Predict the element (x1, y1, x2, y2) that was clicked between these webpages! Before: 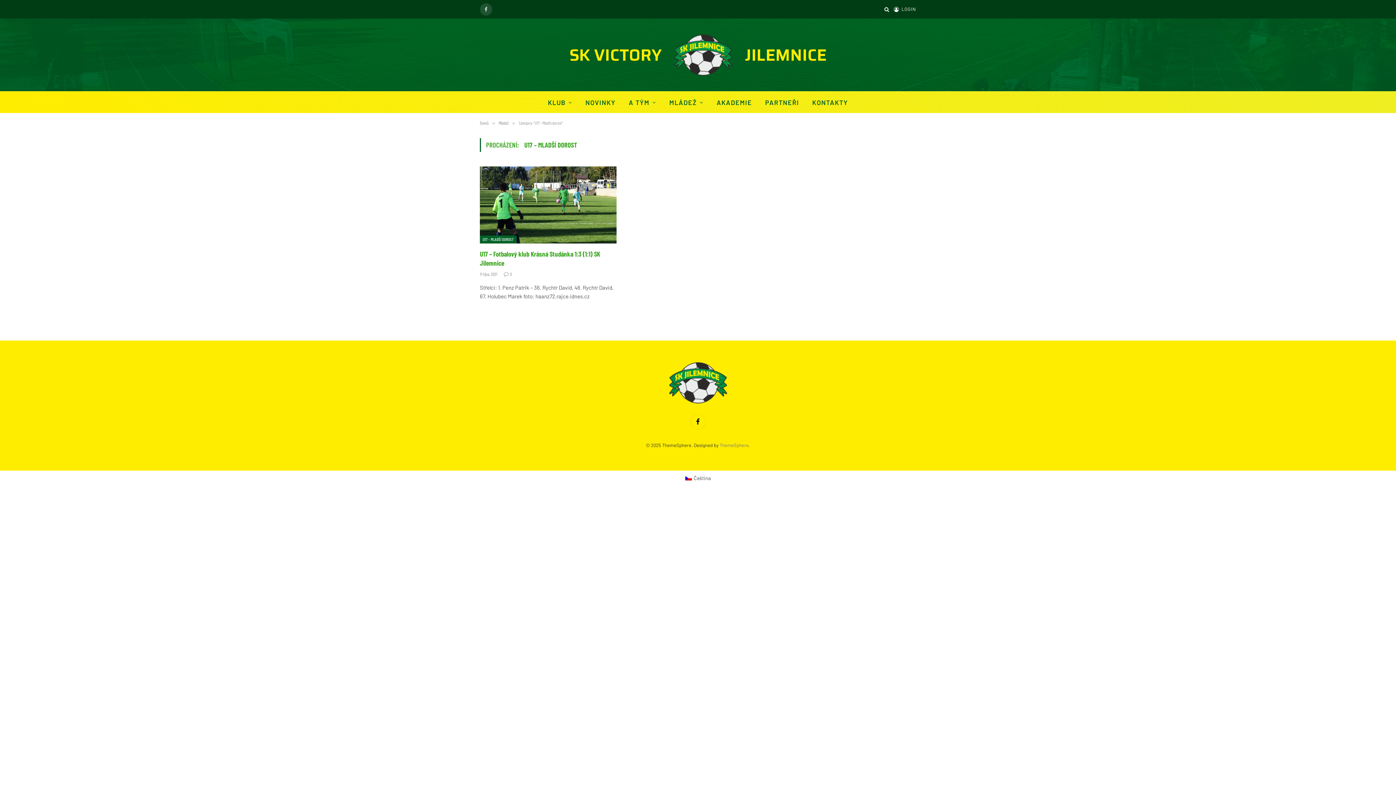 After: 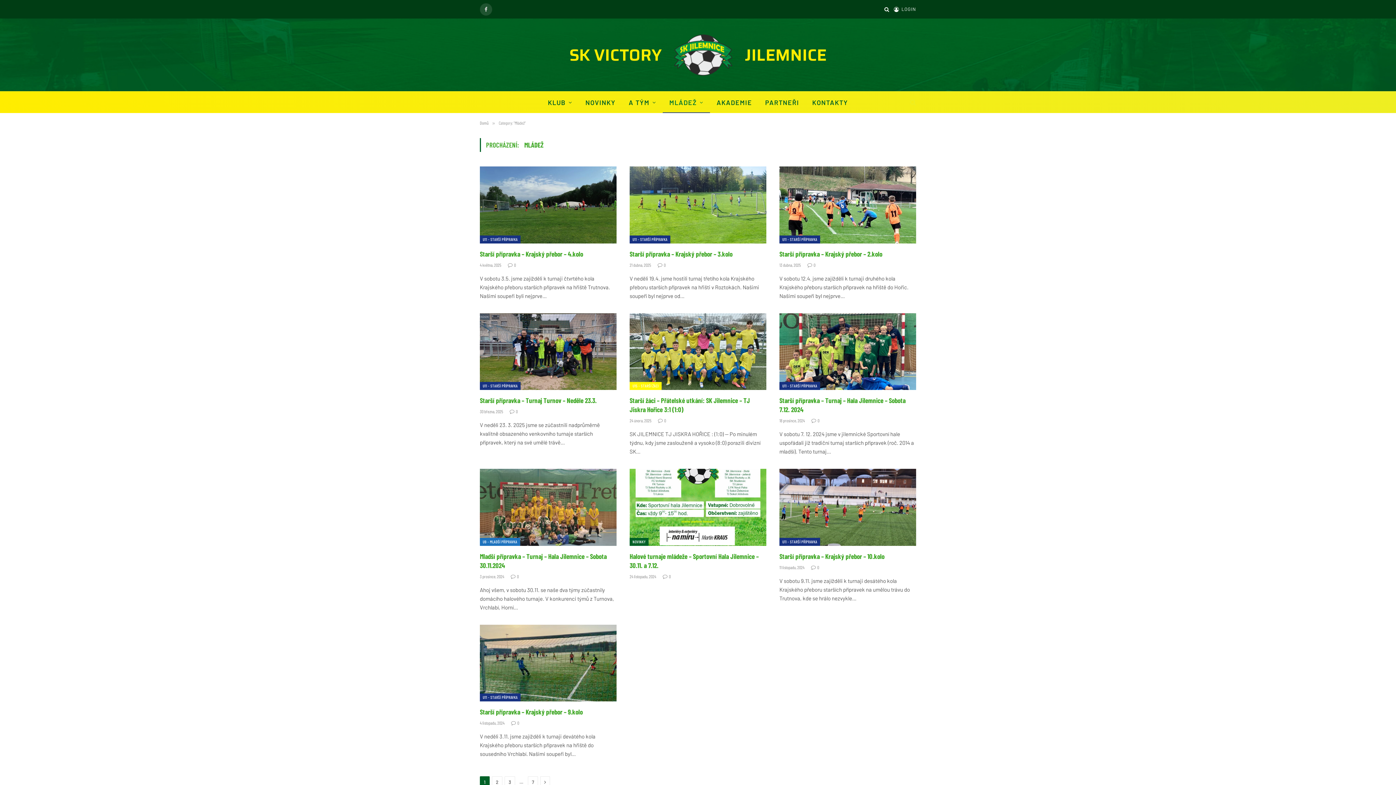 Action: bbox: (498, 120, 508, 125) label: Mládež